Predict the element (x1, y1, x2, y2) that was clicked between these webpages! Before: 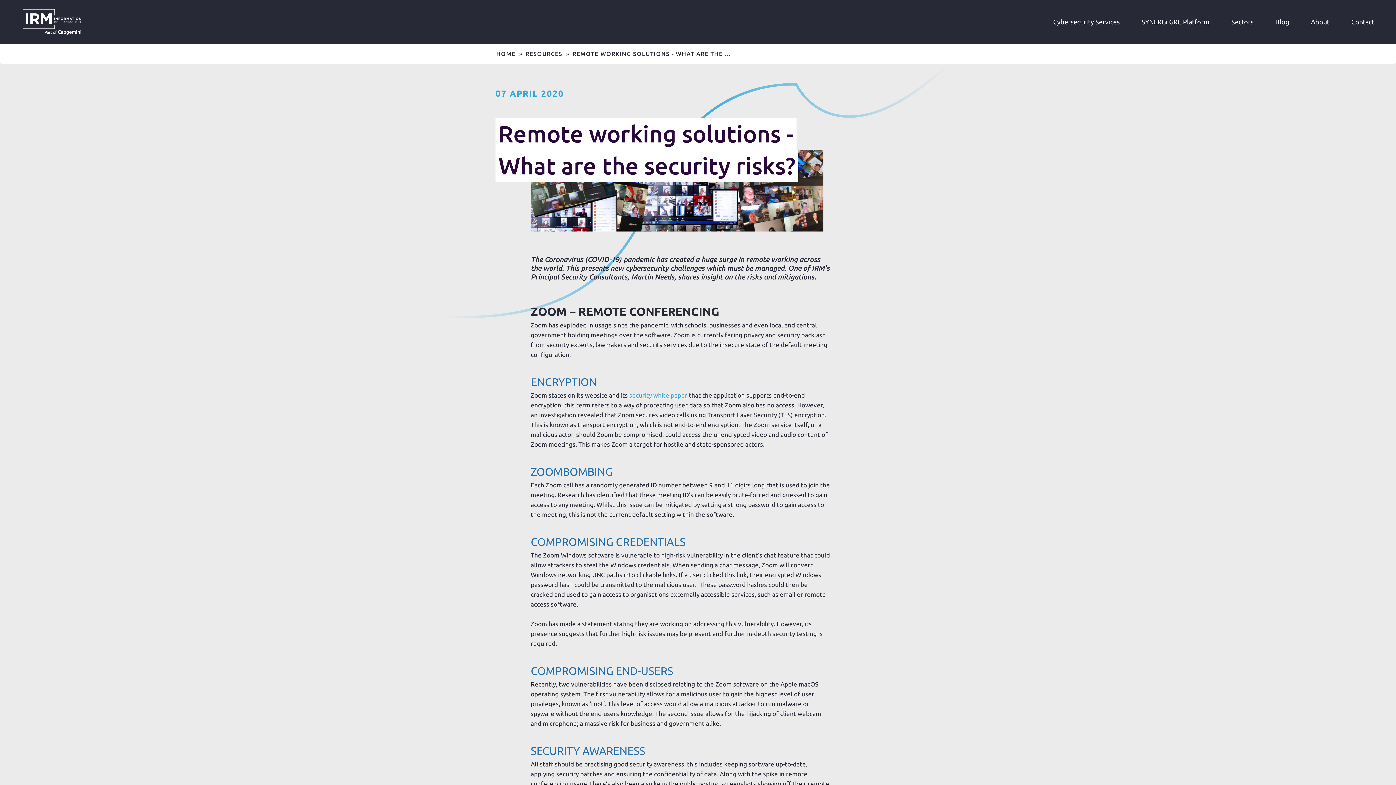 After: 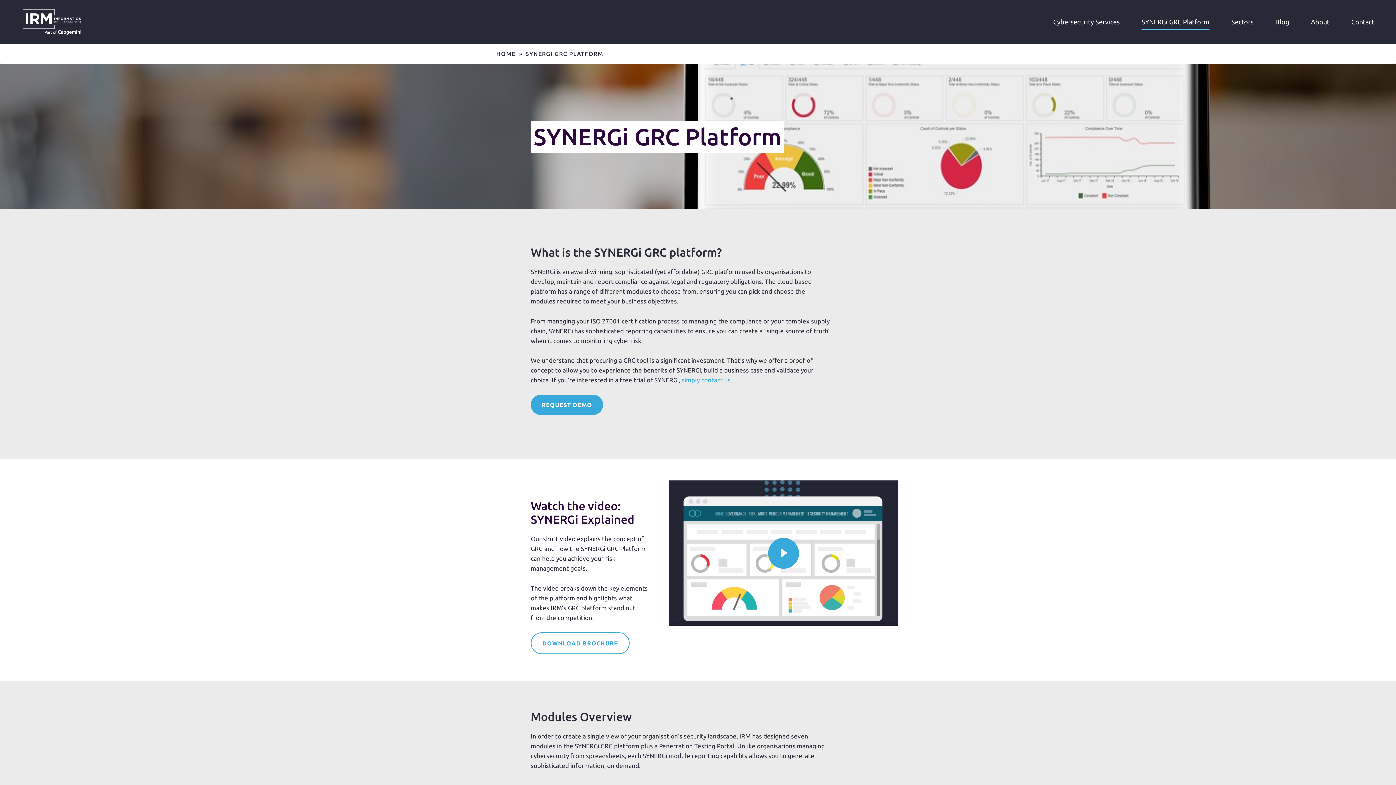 Action: label: SYNERGi GRC Platform bbox: (1141, 17, 1209, 26)